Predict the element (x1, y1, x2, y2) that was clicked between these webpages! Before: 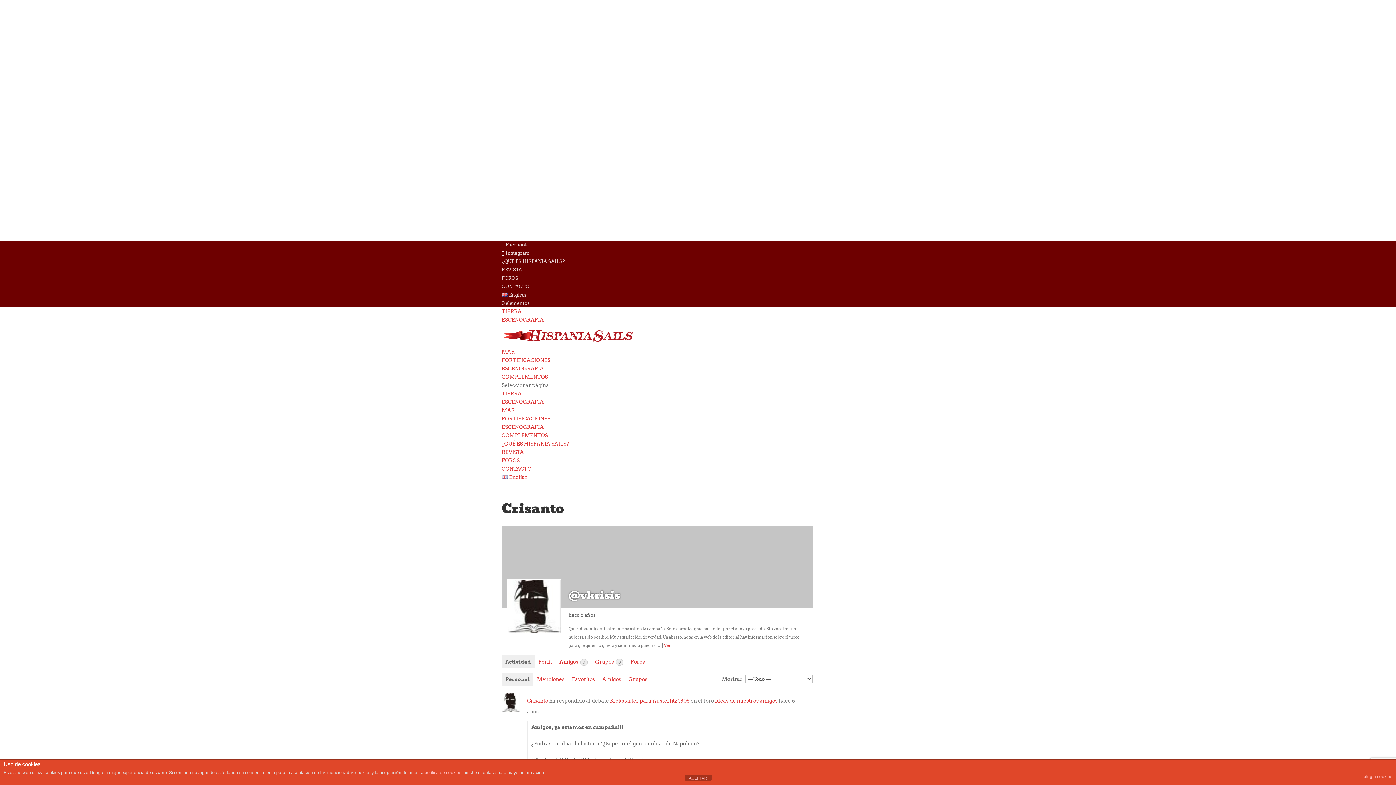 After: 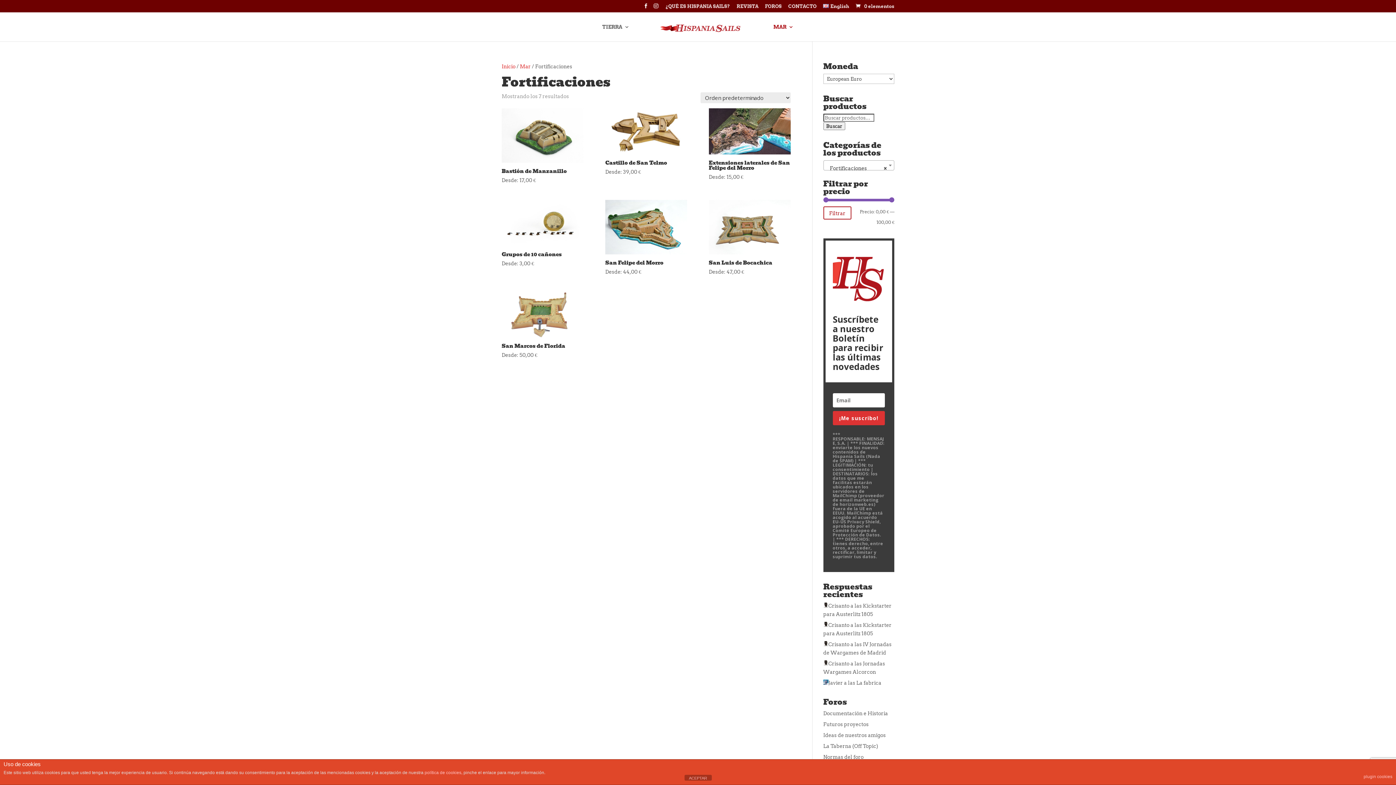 Action: label: FORTIFICACIONES bbox: (501, 415, 550, 421)